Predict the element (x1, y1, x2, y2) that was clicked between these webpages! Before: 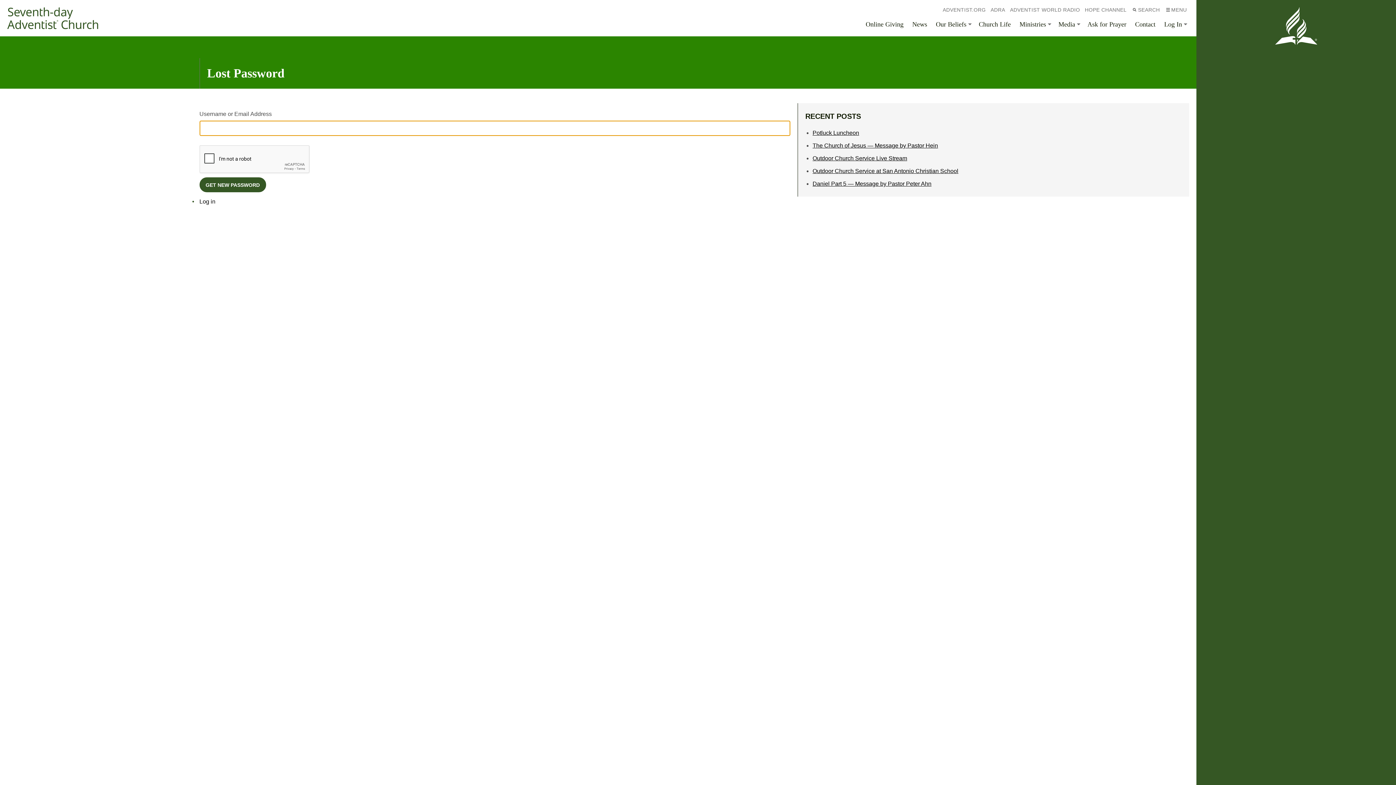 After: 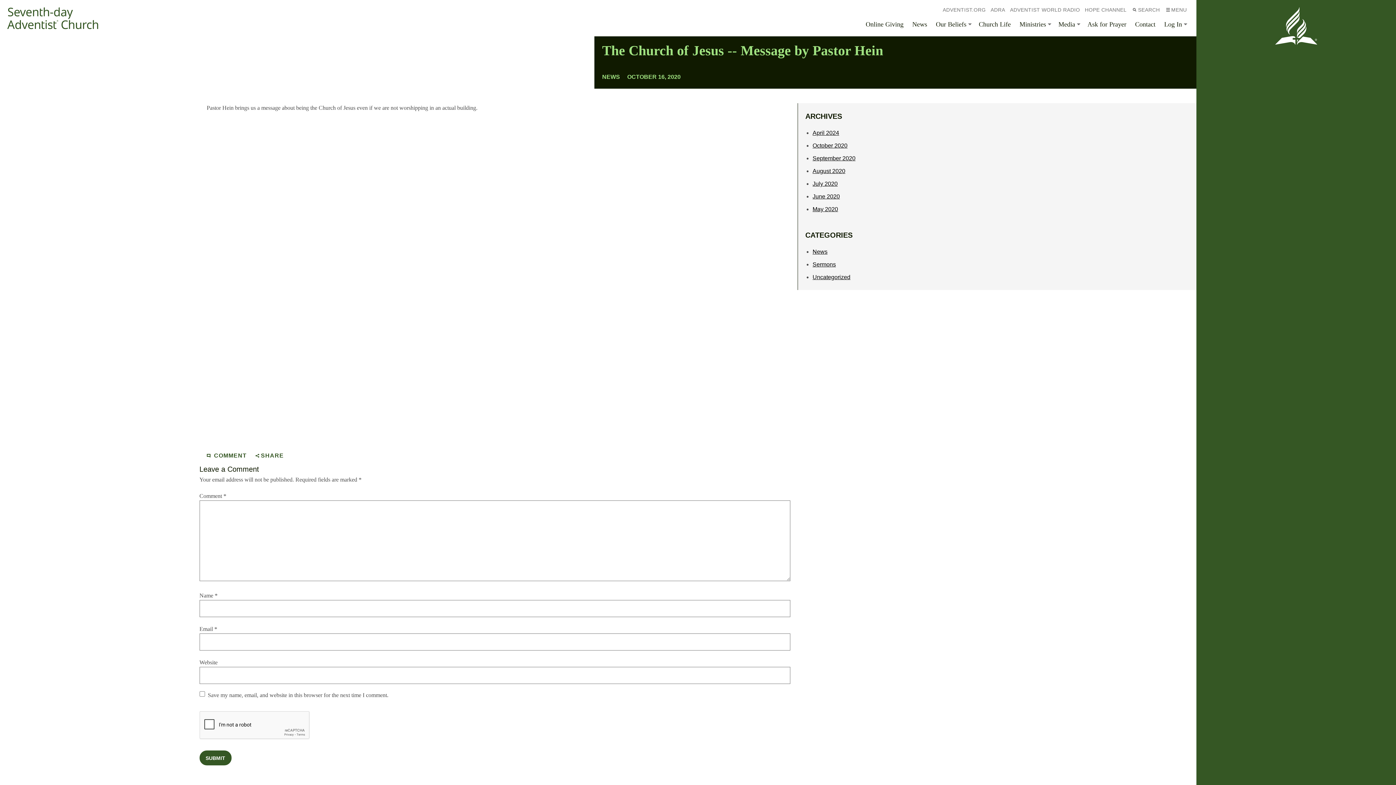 Action: bbox: (812, 142, 938, 148) label: The Church of Jesus — Message by Pastor Hein